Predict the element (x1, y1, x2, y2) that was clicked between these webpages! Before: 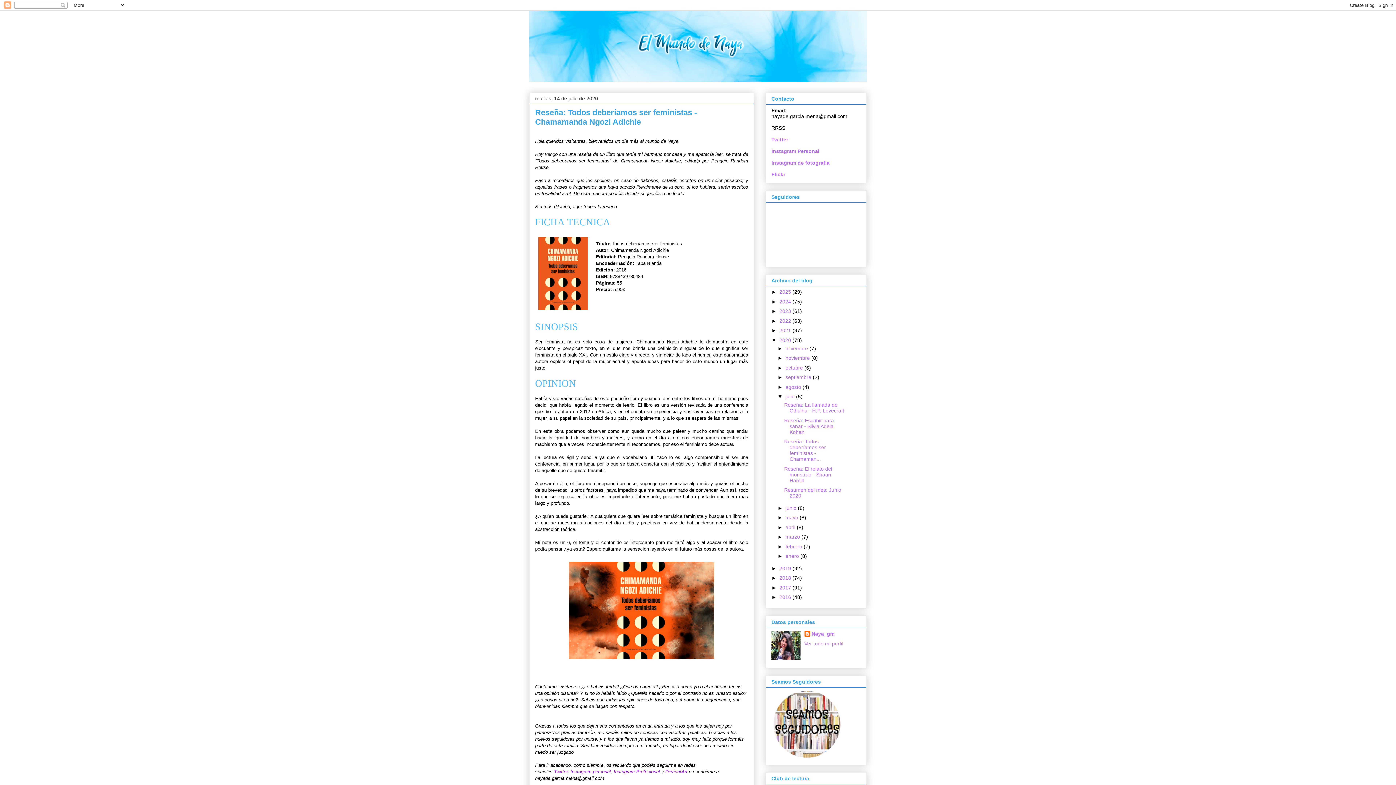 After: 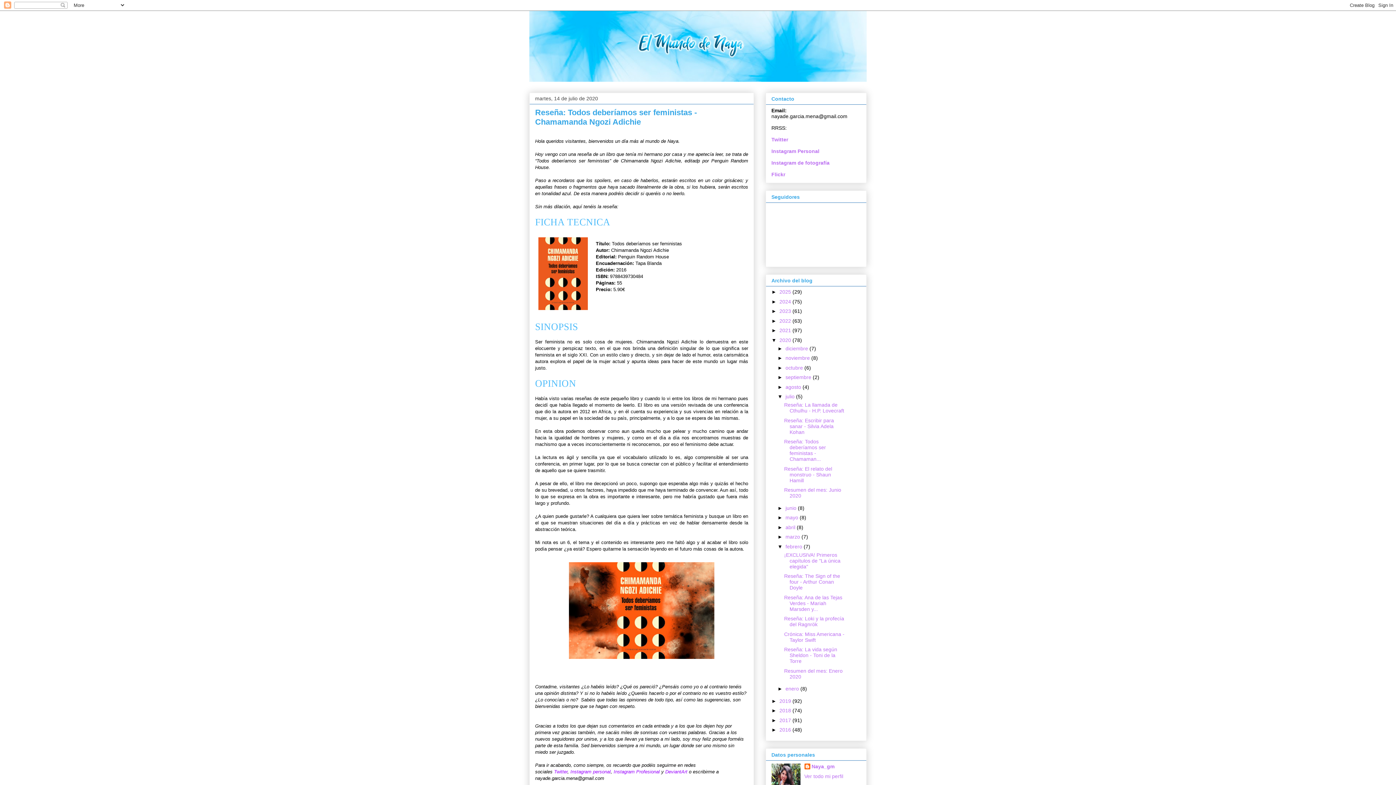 Action: bbox: (777, 543, 785, 549) label: ►  